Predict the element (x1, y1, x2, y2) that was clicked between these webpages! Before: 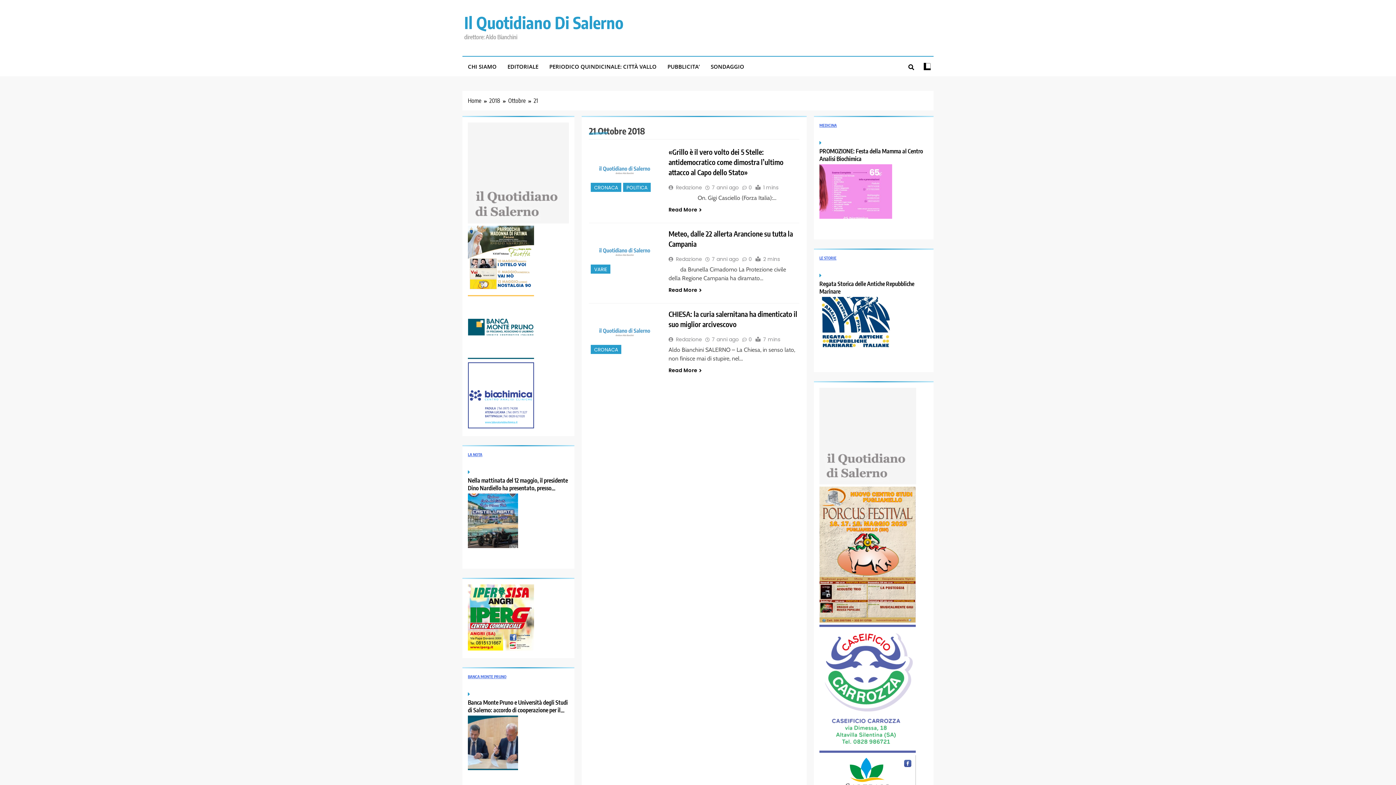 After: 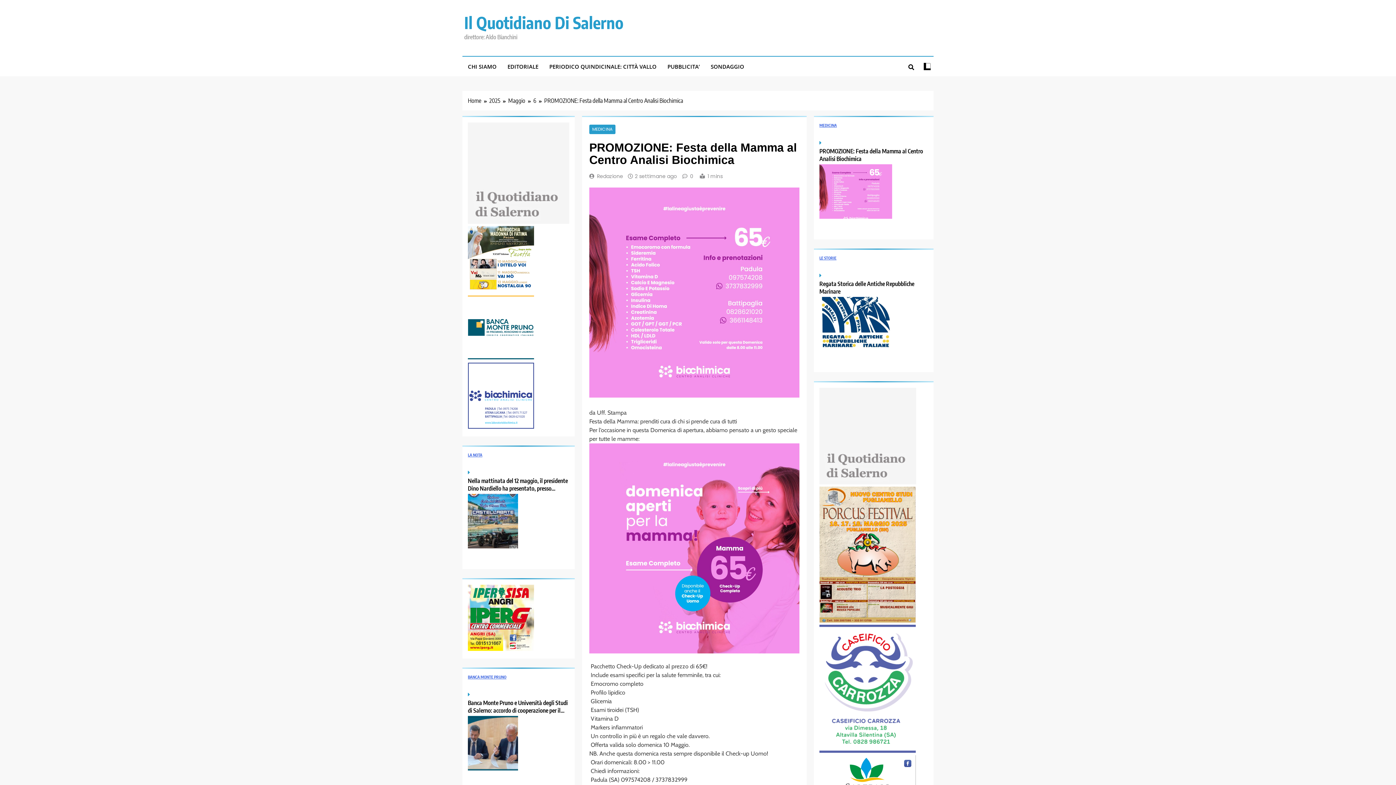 Action: bbox: (819, 138, 928, 228) label: PROMOZIONE: Festa della Mamma al Centro Analisi Biochimica